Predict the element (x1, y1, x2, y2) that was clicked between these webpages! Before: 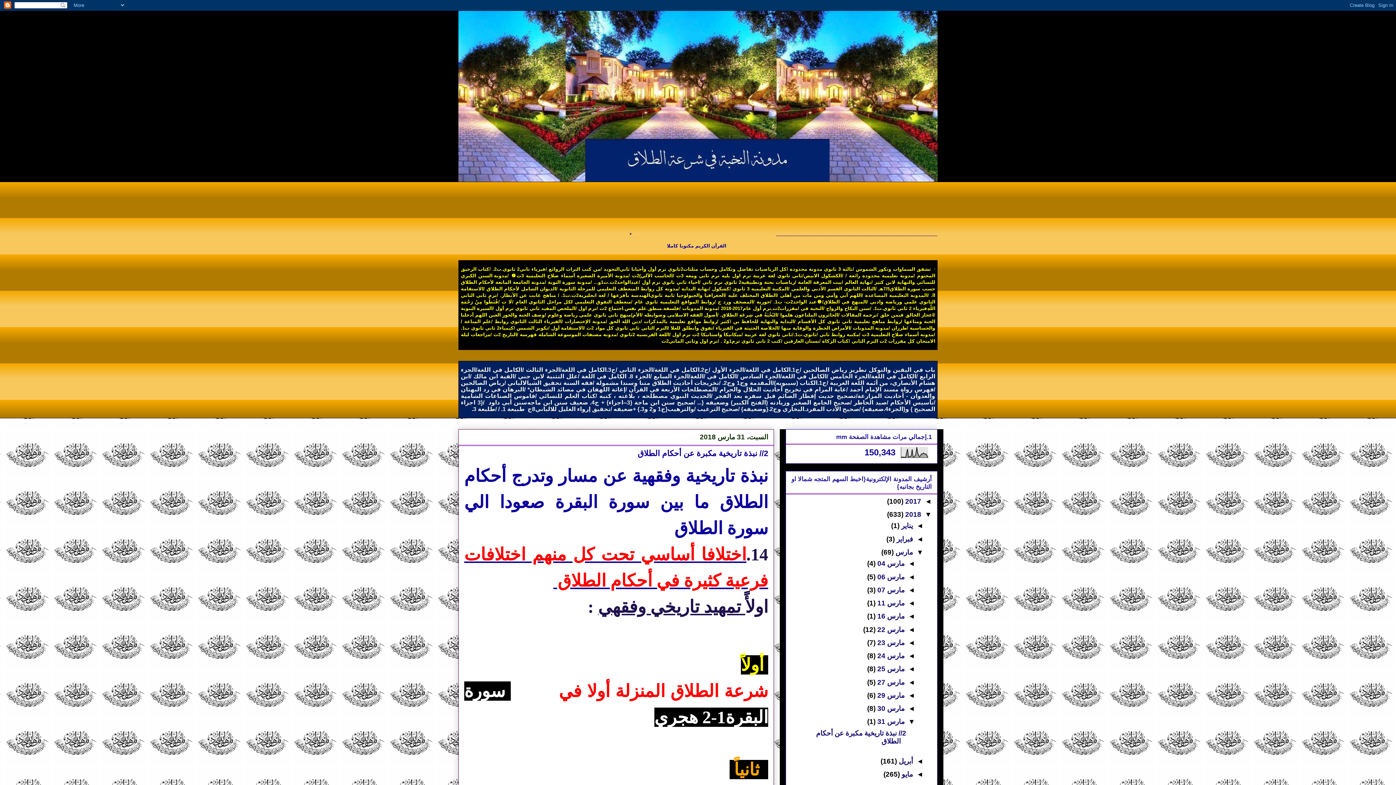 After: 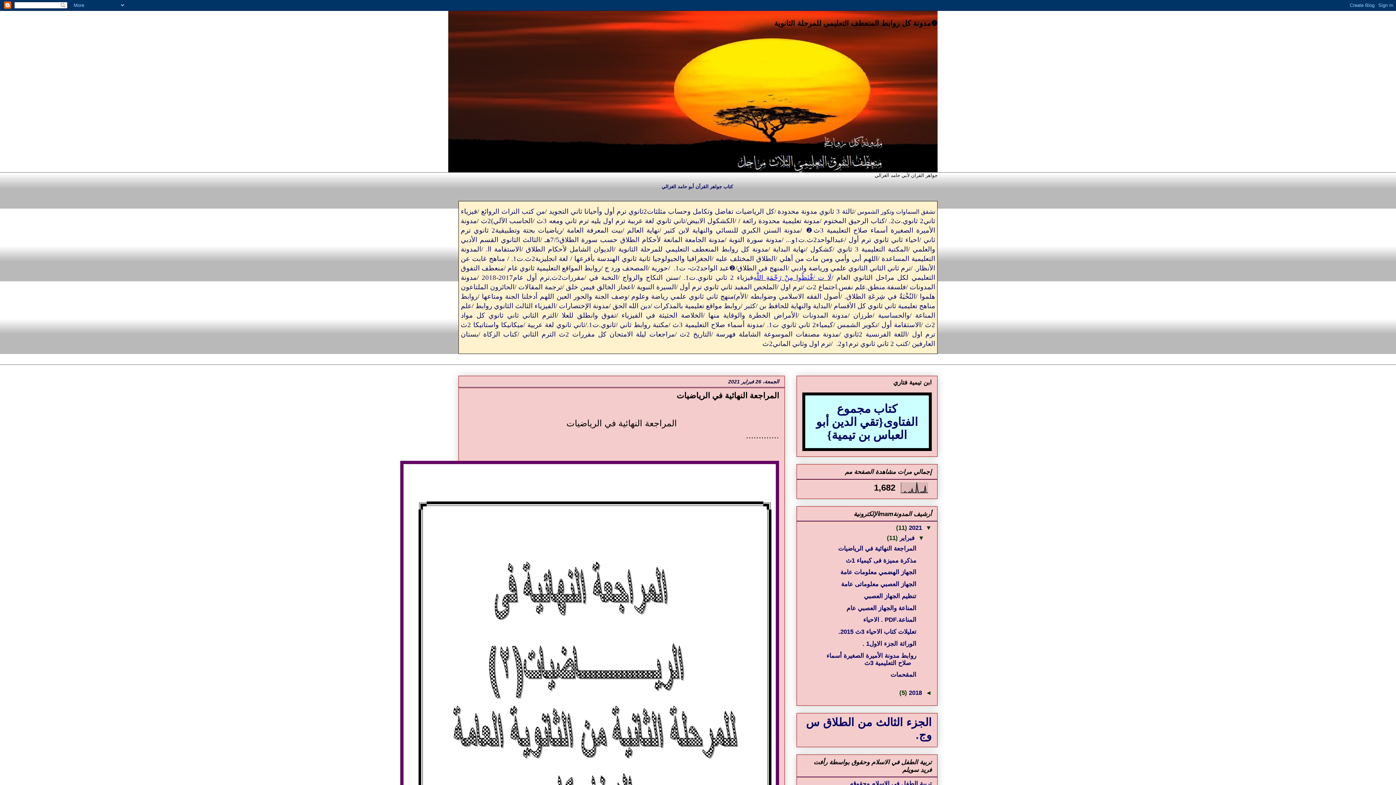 Action: bbox: (559, 286, 678, 291) label: مدونة كل روابط المنعطف التعليمي للمرحلة الثانوية